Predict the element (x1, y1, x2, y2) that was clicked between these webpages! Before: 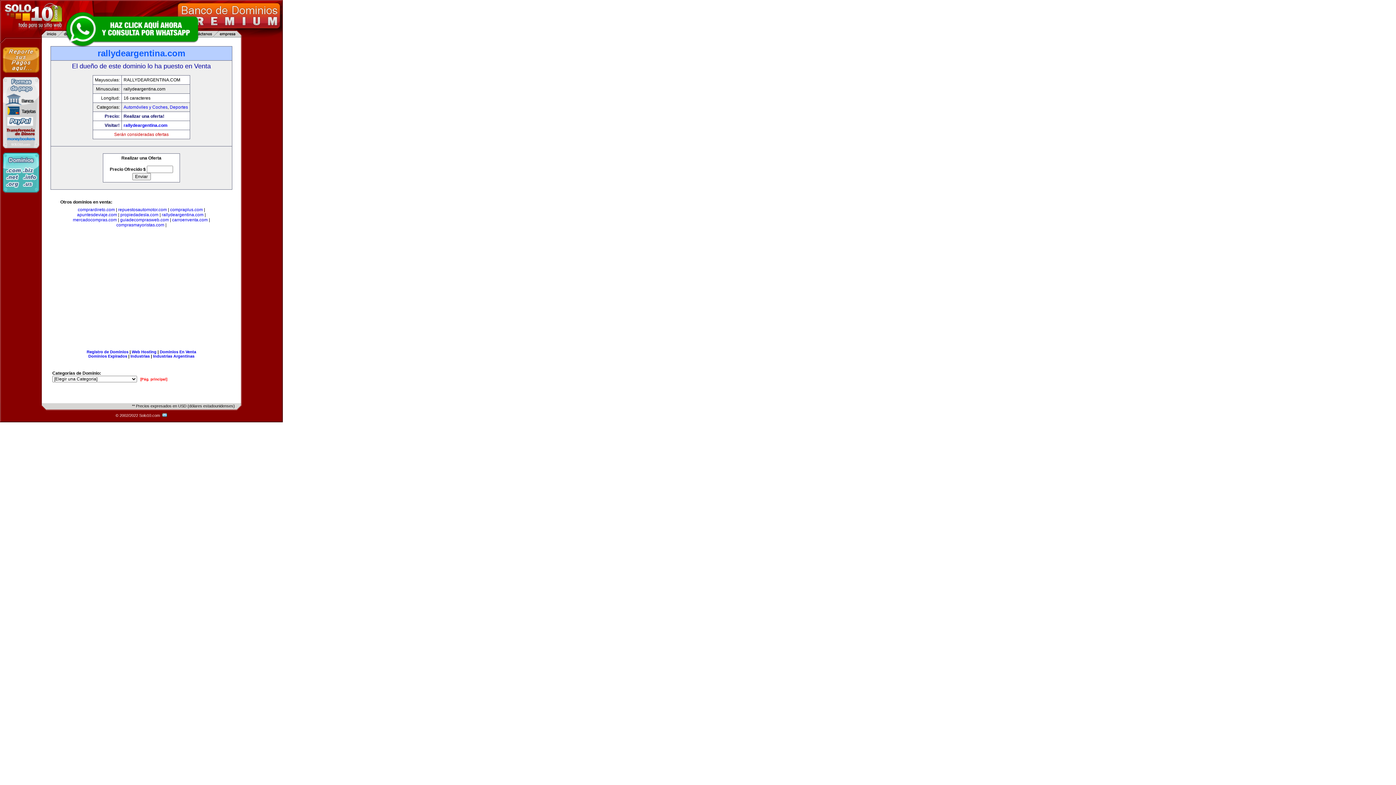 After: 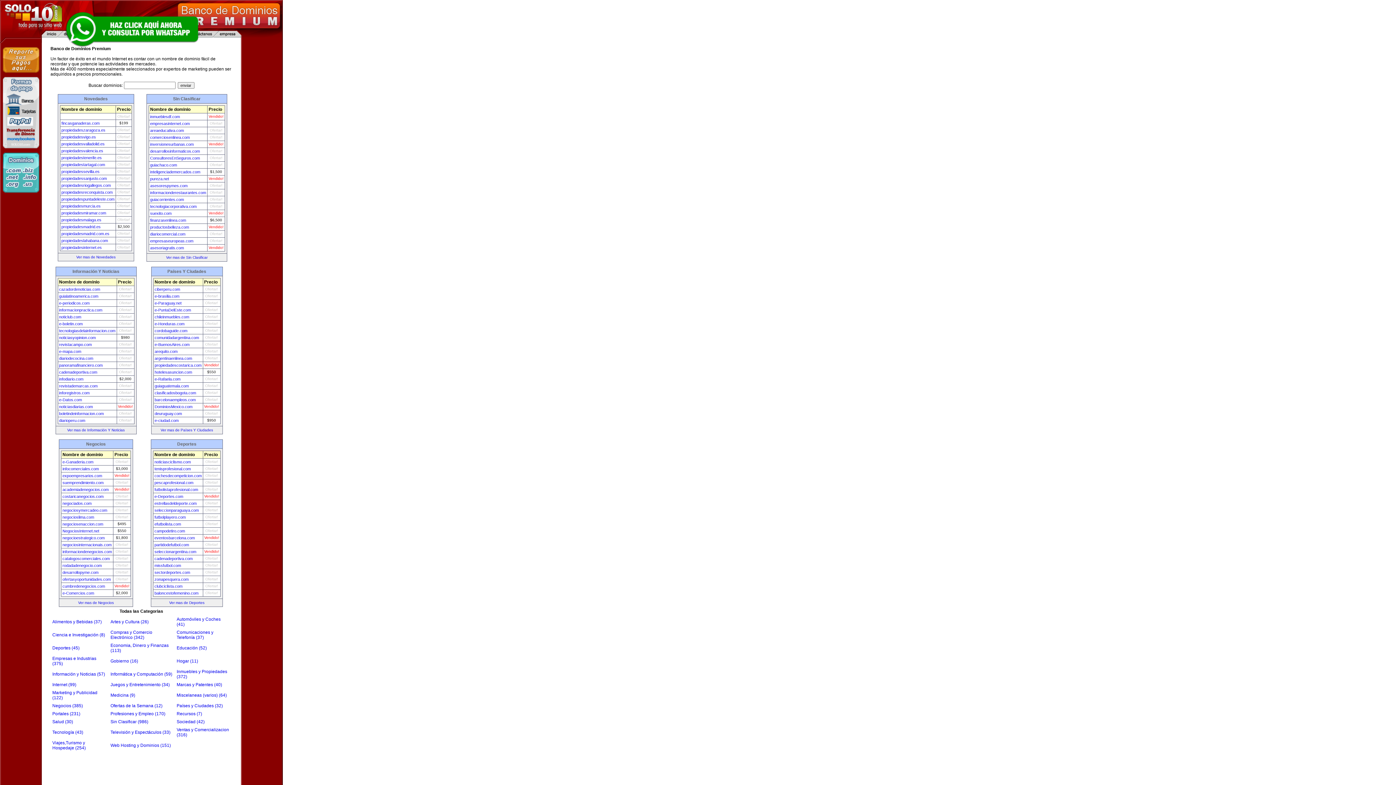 Action: bbox: (159, 349, 196, 354) label: Dominios En Venta